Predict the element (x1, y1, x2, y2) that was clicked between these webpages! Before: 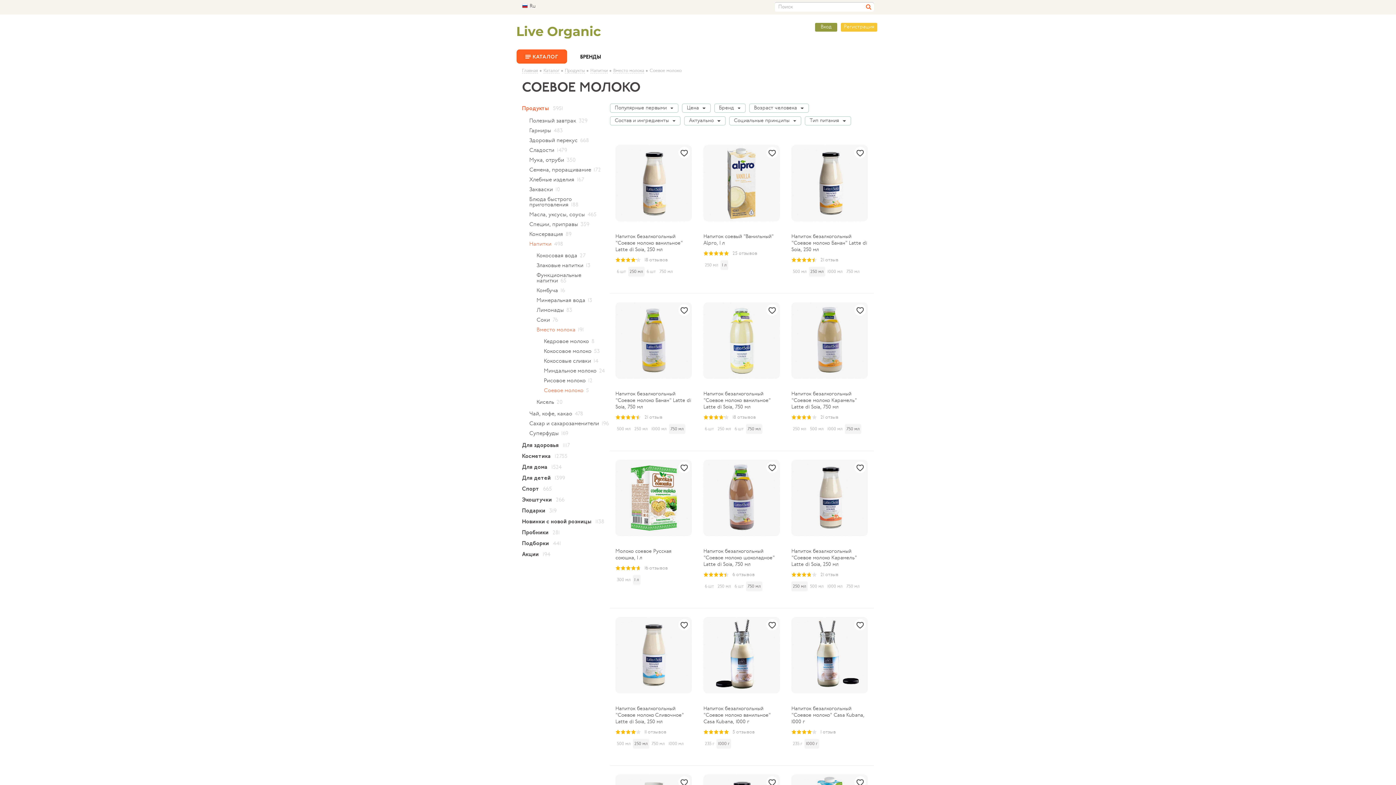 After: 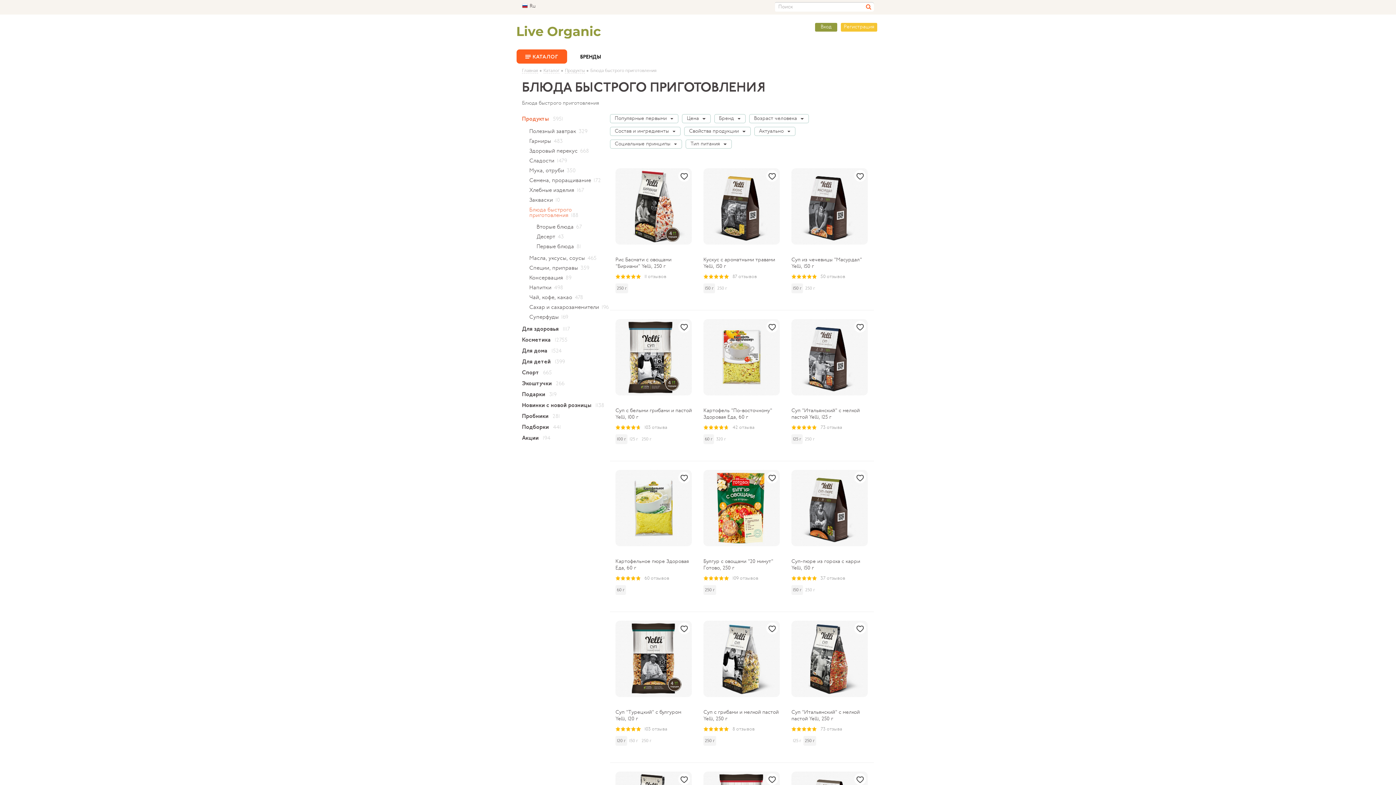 Action: bbox: (529, 194, 610, 210) label: Блюда быстрого приготовления188